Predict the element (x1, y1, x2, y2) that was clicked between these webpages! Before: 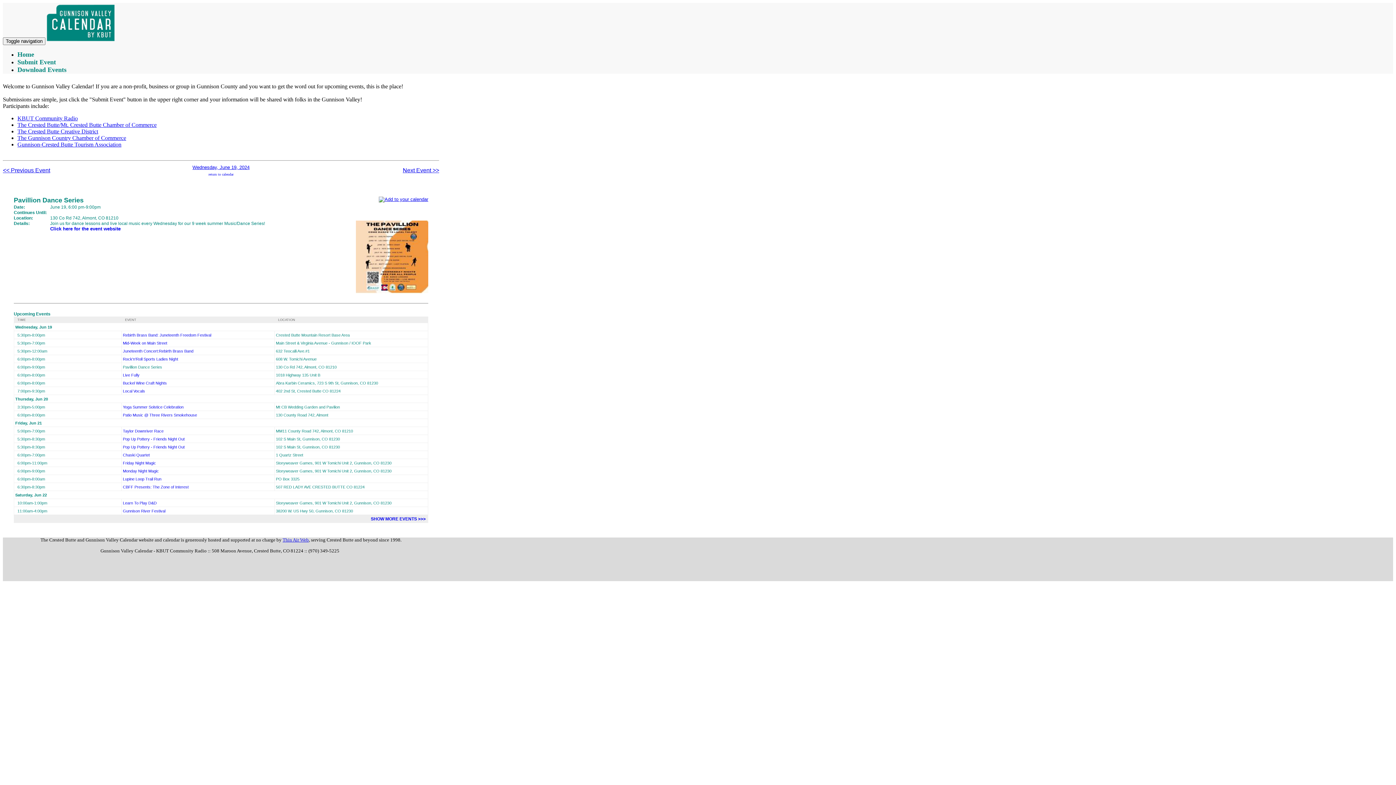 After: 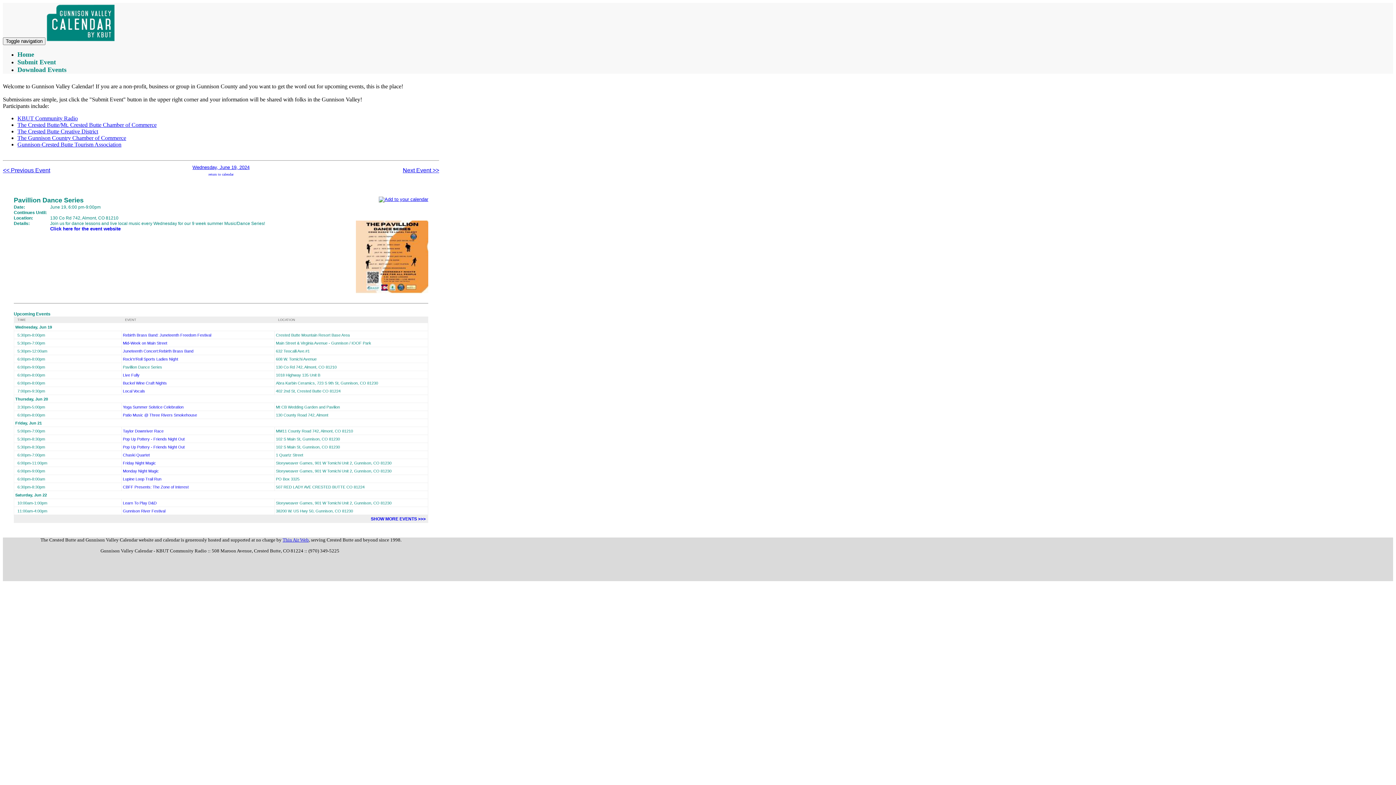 Action: label: Click here for the event website bbox: (50, 226, 120, 231)